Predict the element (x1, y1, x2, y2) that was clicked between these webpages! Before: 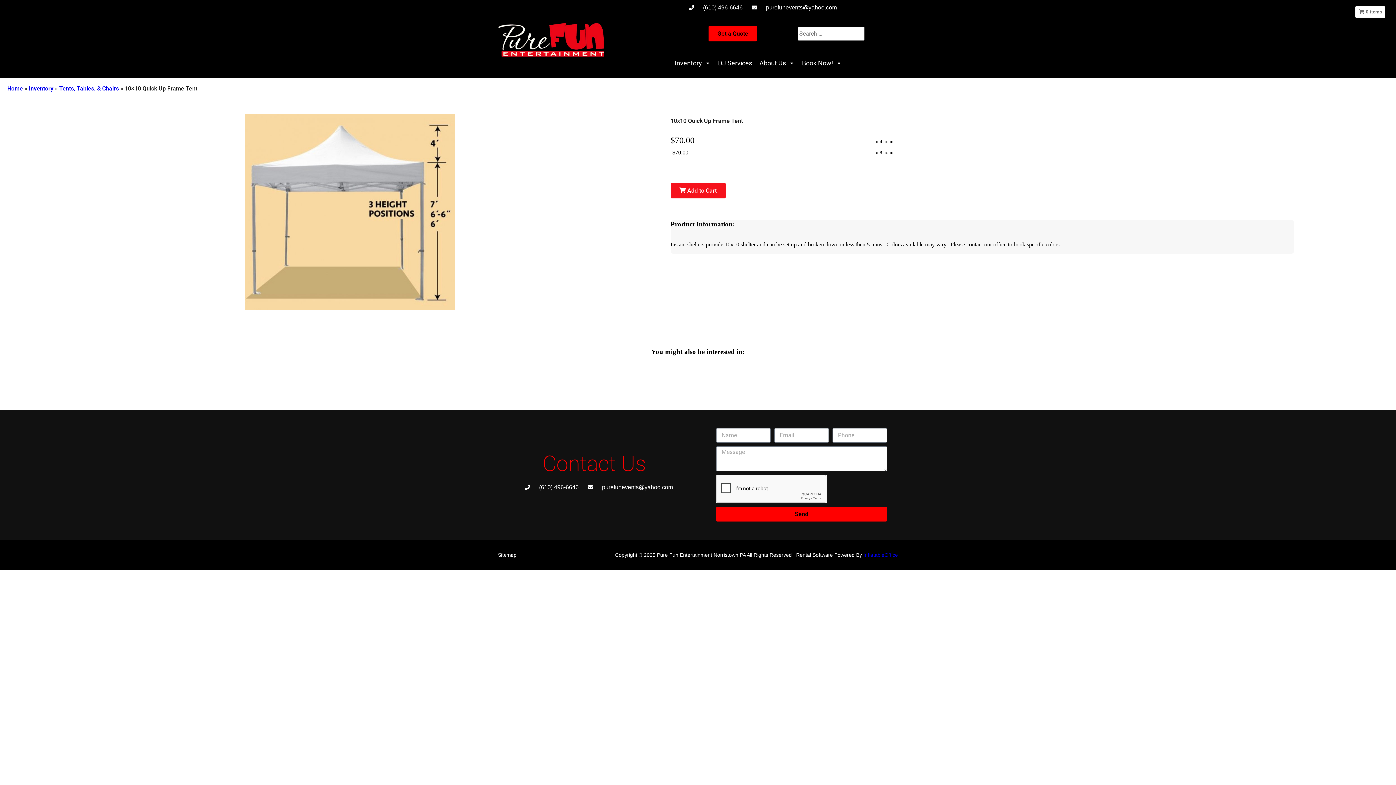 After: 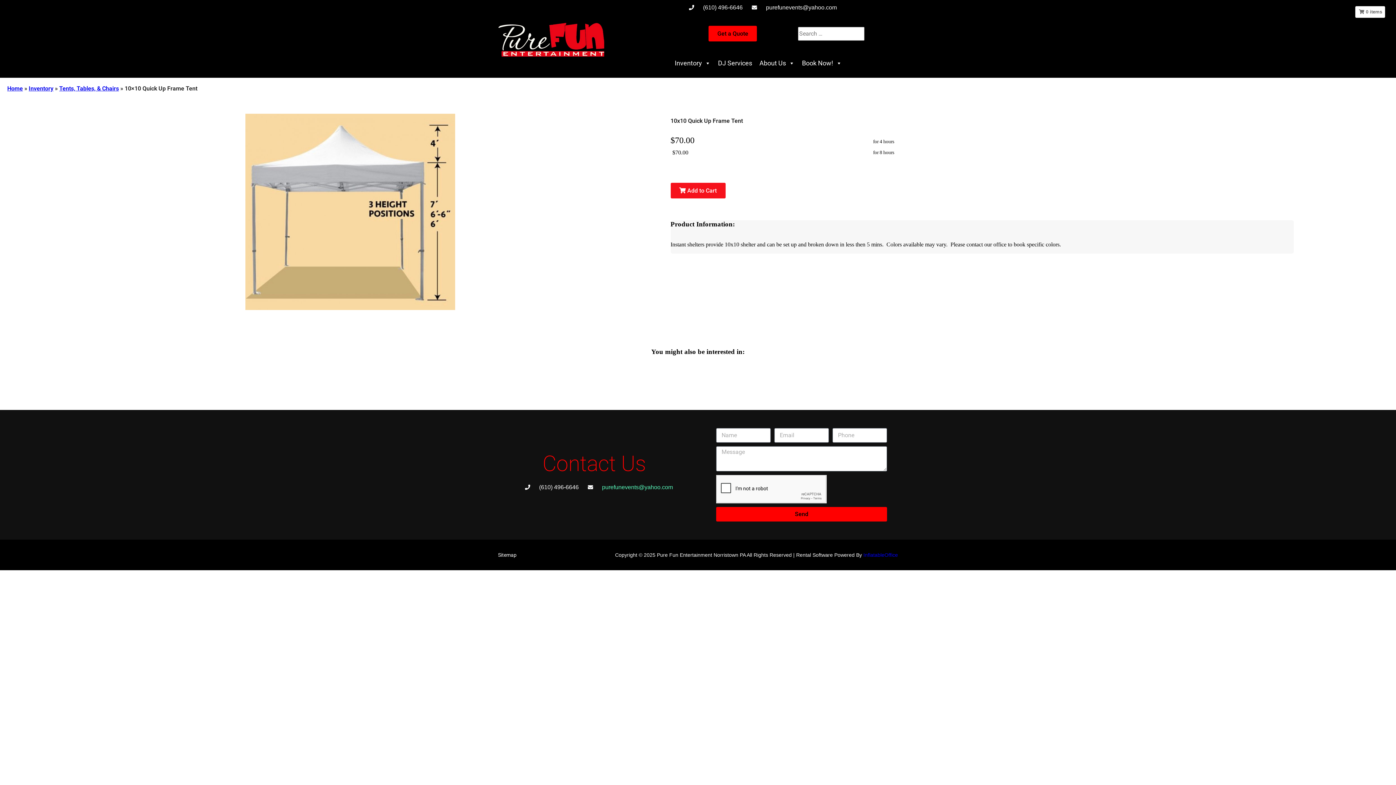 Action: label: purefunevents@yahoo.com bbox: (602, 484, 673, 490)